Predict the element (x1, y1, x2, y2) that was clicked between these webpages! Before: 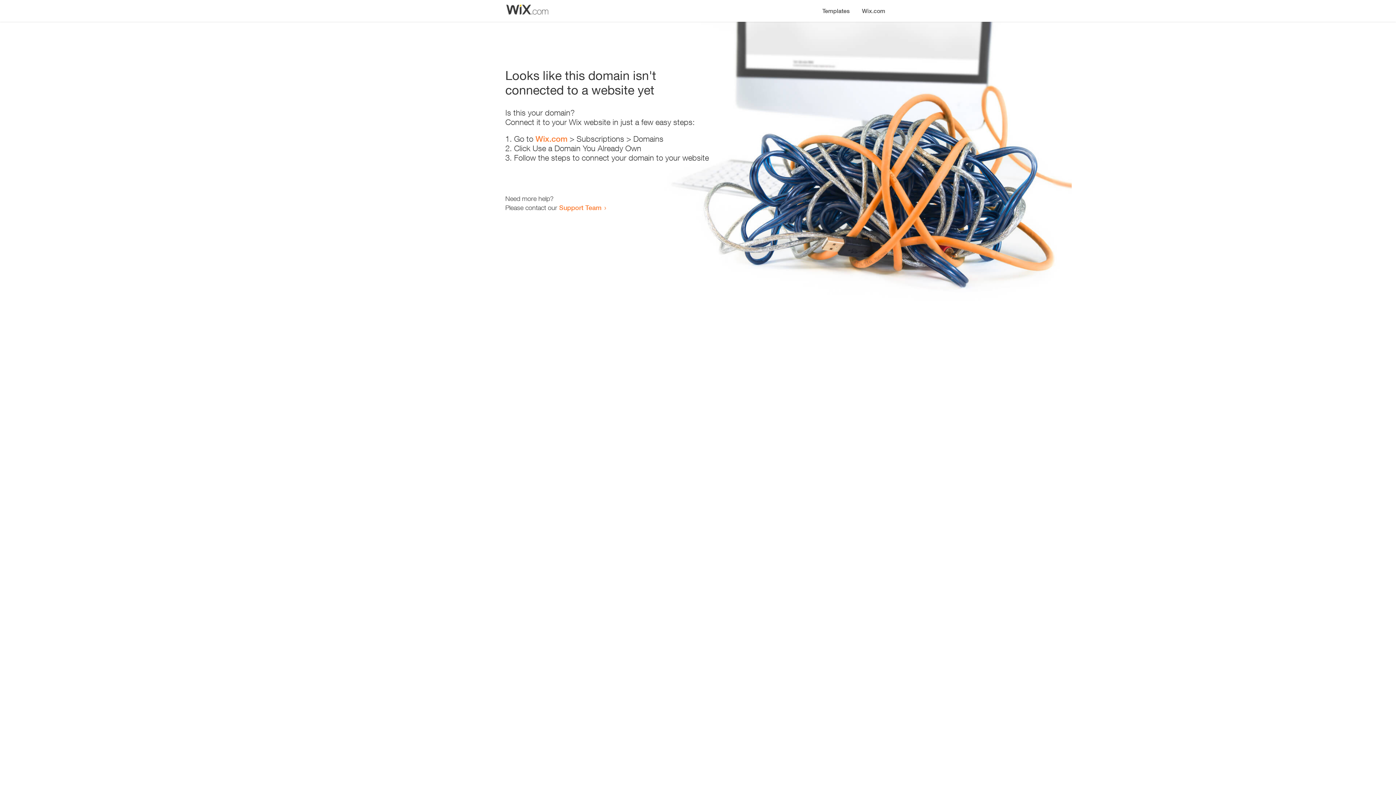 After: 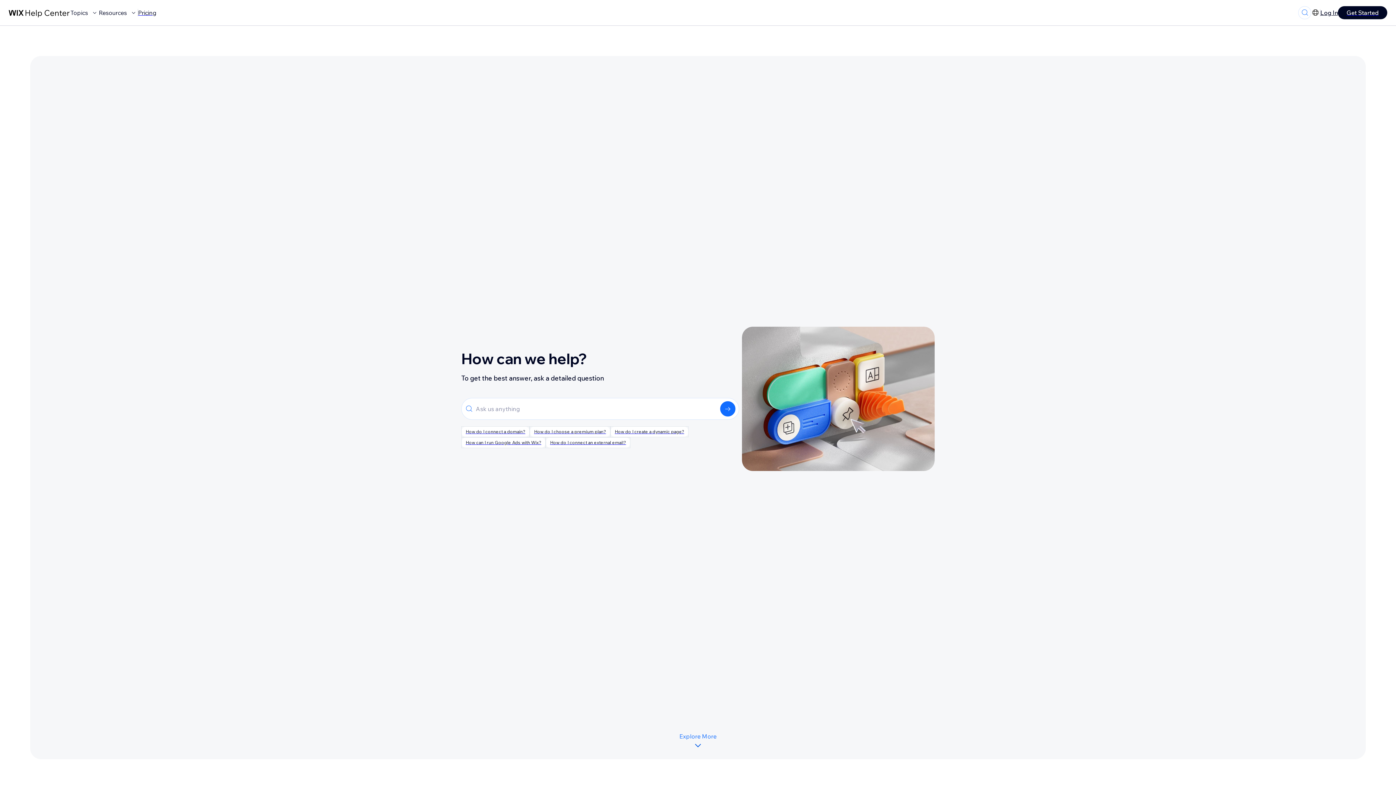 Action: label: Support Team bbox: (559, 203, 601, 211)